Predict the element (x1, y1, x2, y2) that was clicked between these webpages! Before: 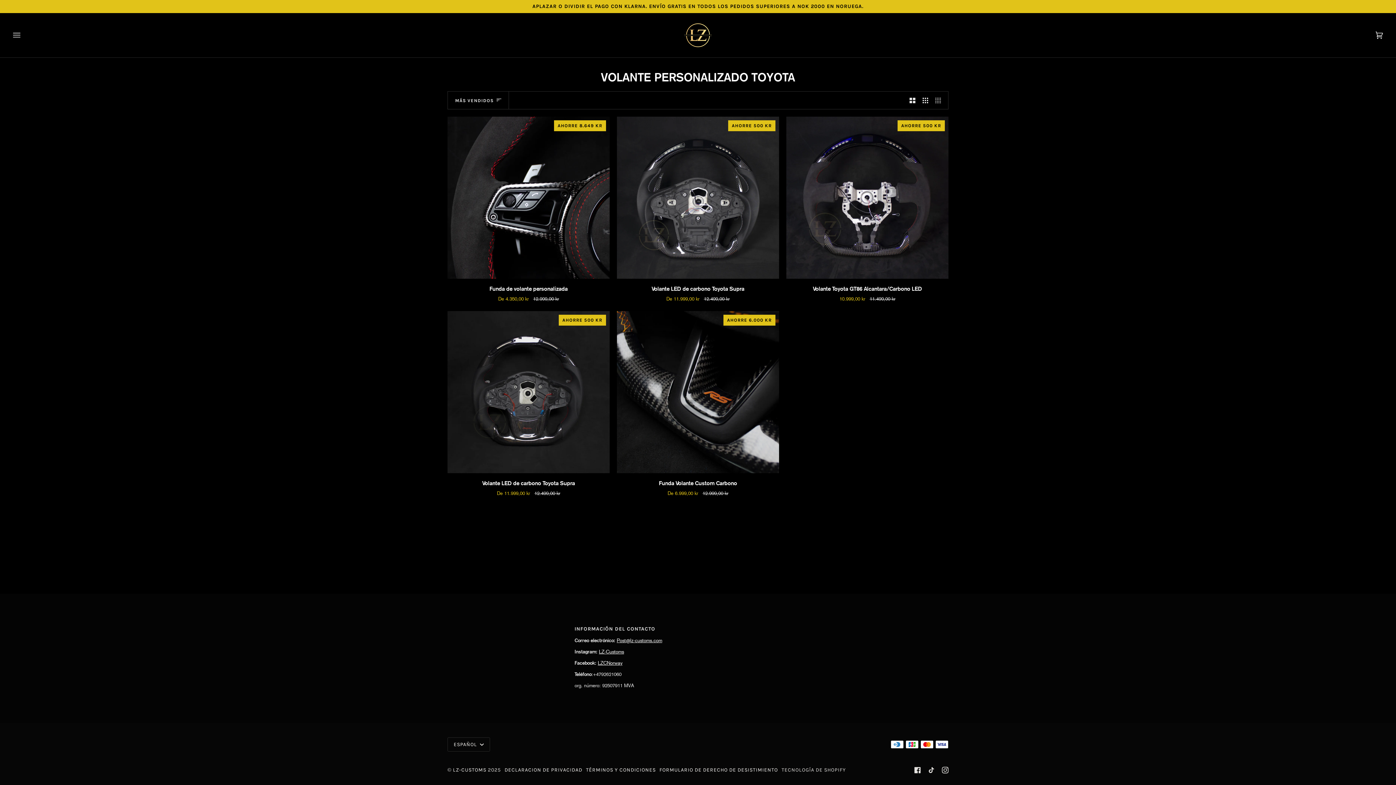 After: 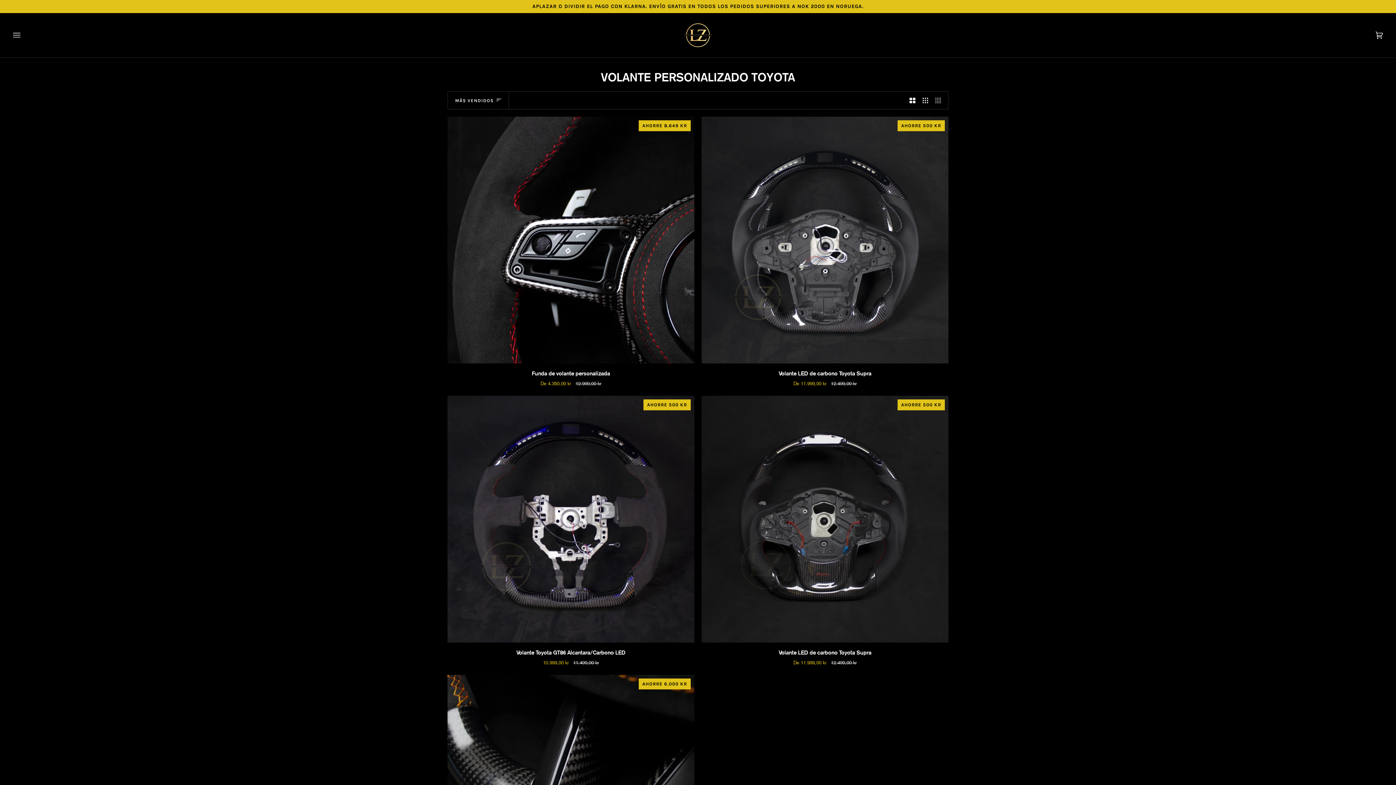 Action: label: Mostrar 2 productos por fila bbox: (906, 91, 919, 109)